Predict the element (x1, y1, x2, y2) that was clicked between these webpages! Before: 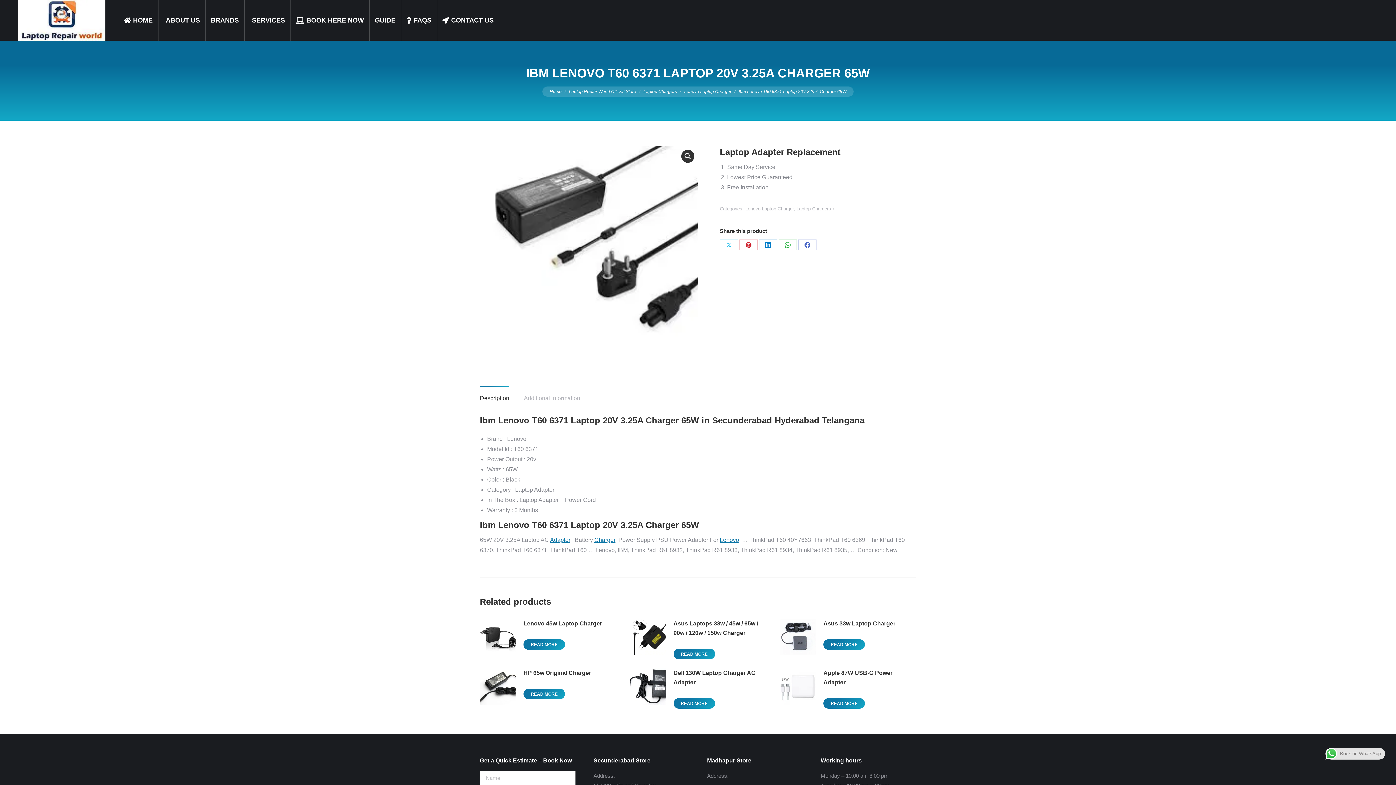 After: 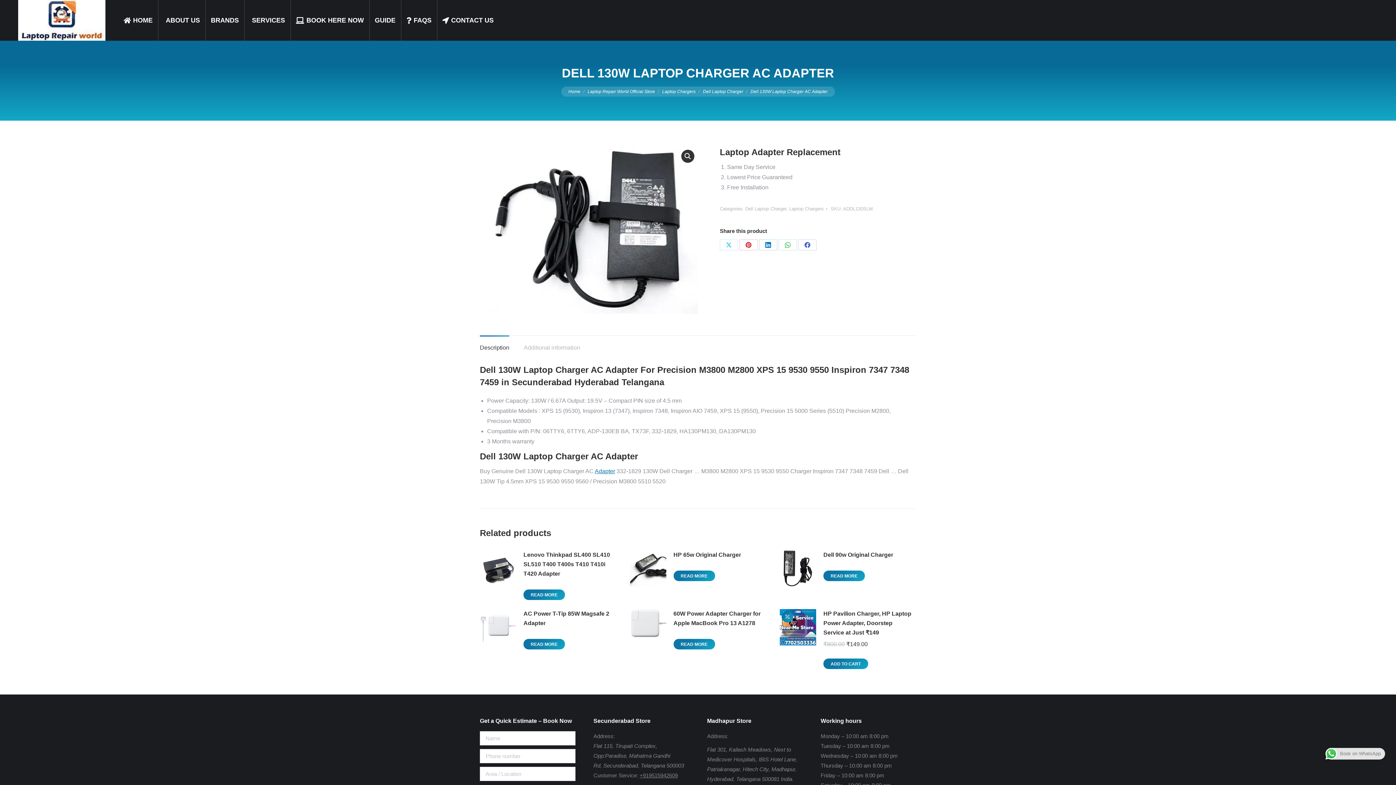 Action: bbox: (630, 668, 666, 709)